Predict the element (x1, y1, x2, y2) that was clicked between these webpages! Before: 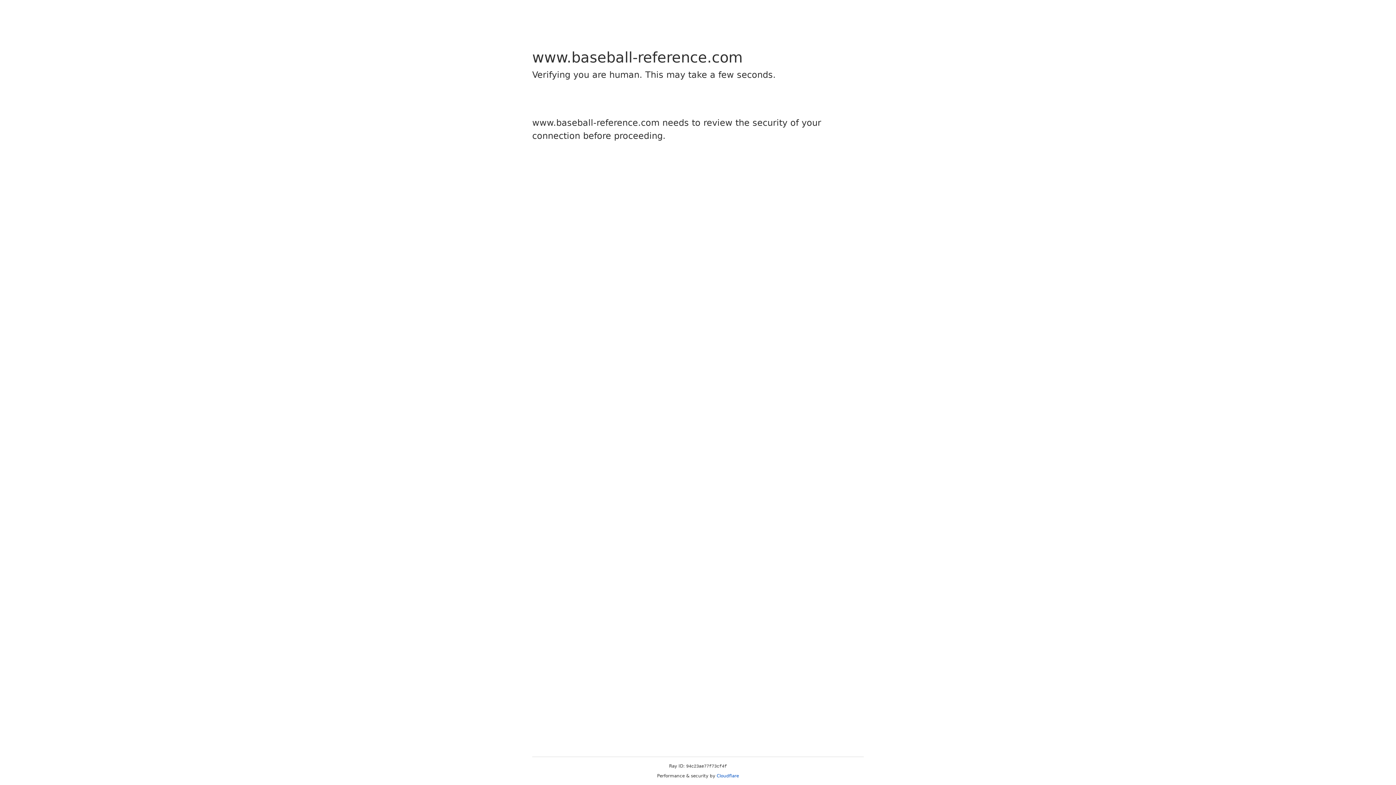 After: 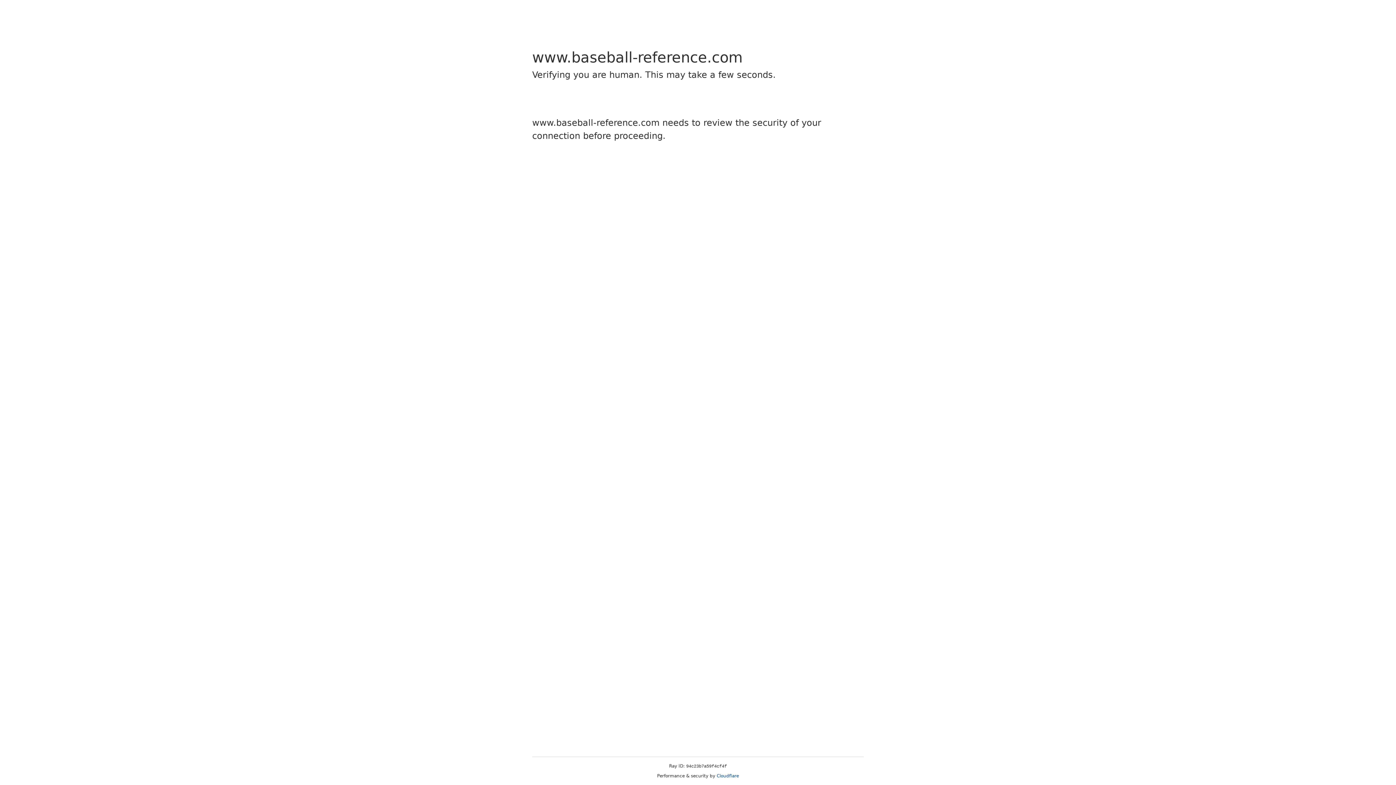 Action: label: Cloudflare bbox: (716, 773, 739, 778)